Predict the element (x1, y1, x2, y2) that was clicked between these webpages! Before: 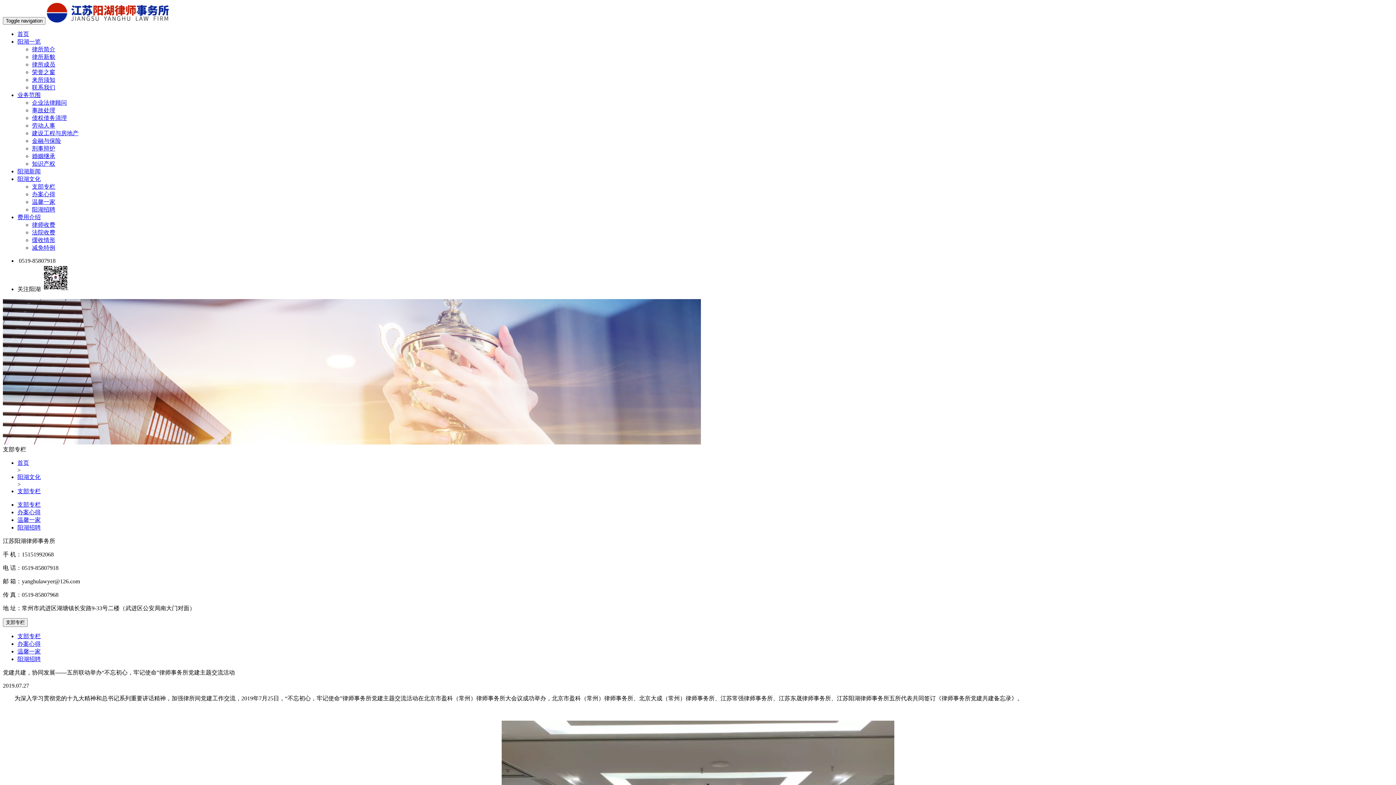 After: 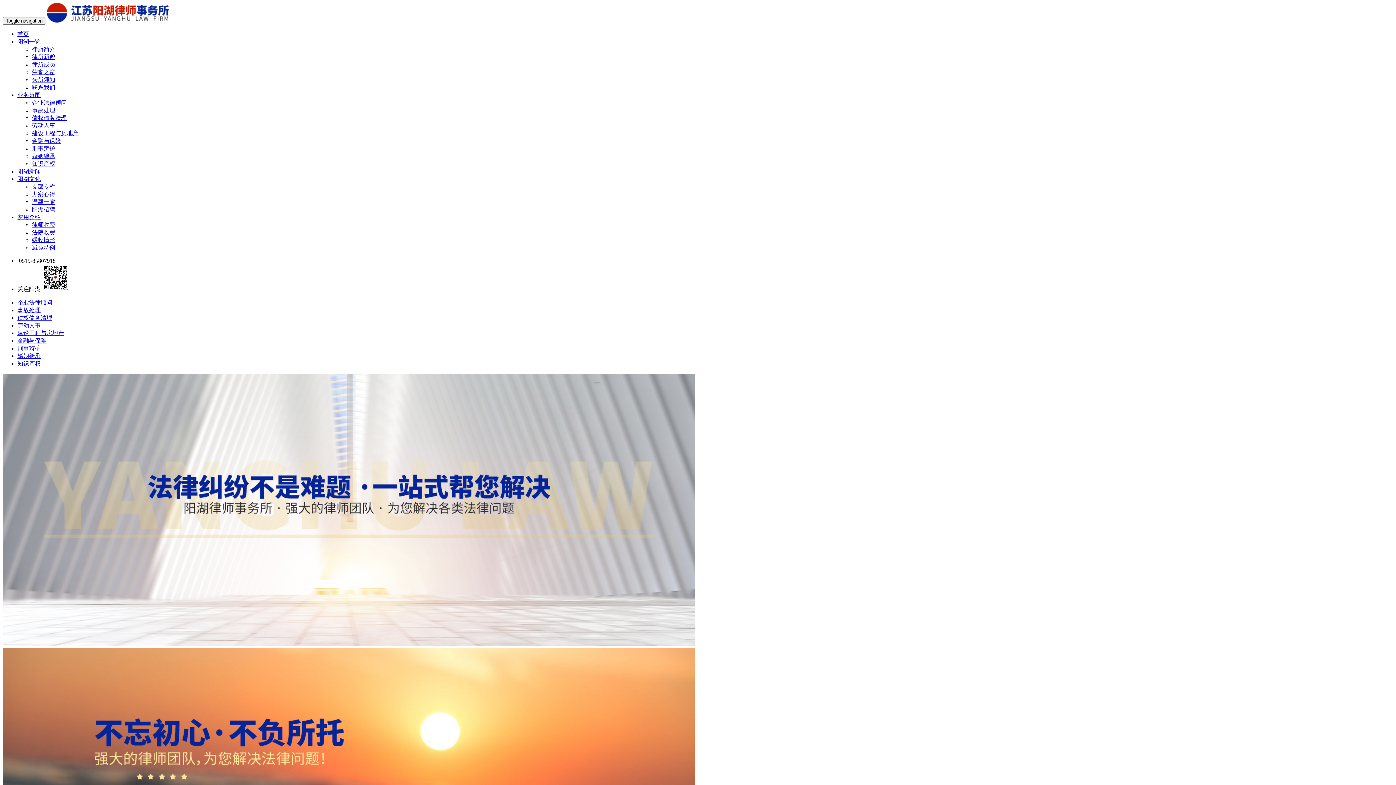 Action: bbox: (46, 17, 169, 23)